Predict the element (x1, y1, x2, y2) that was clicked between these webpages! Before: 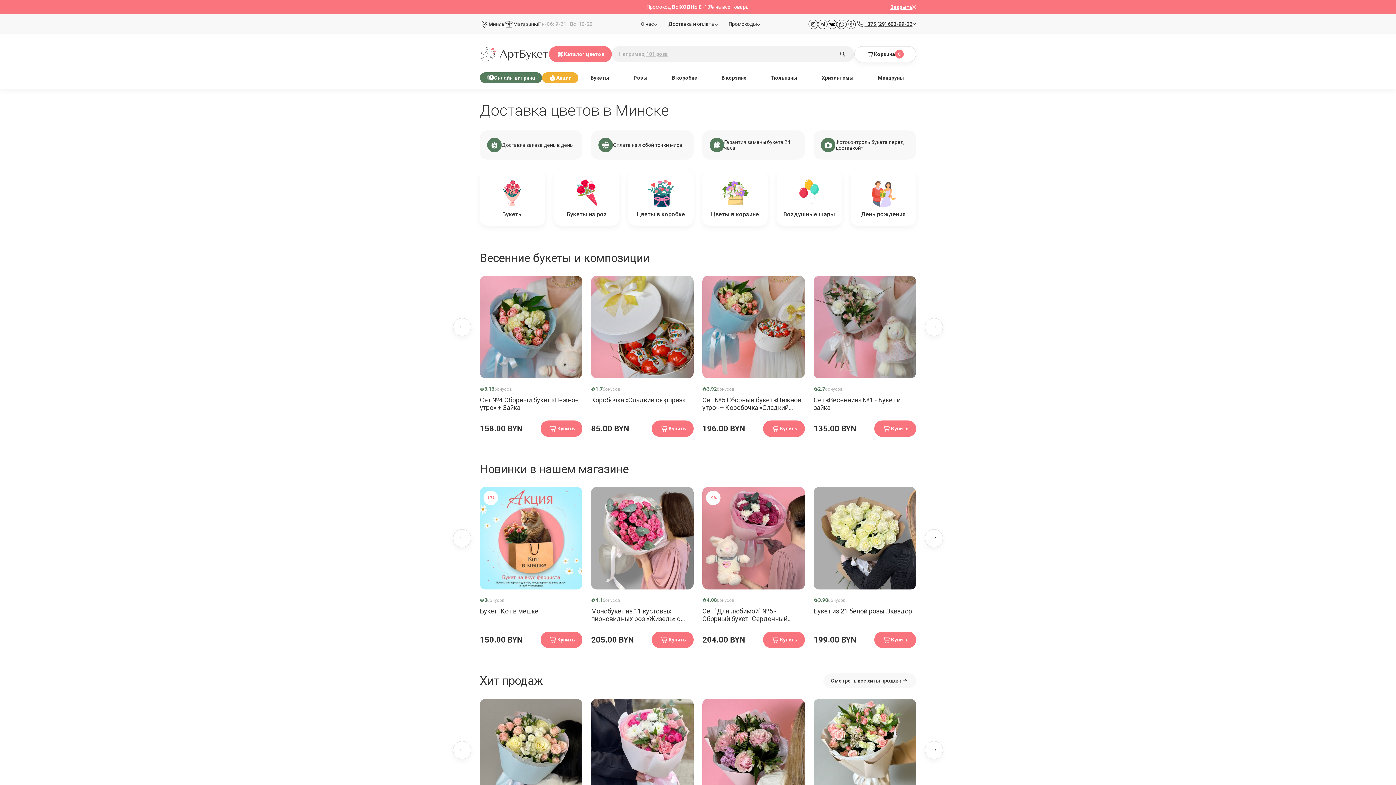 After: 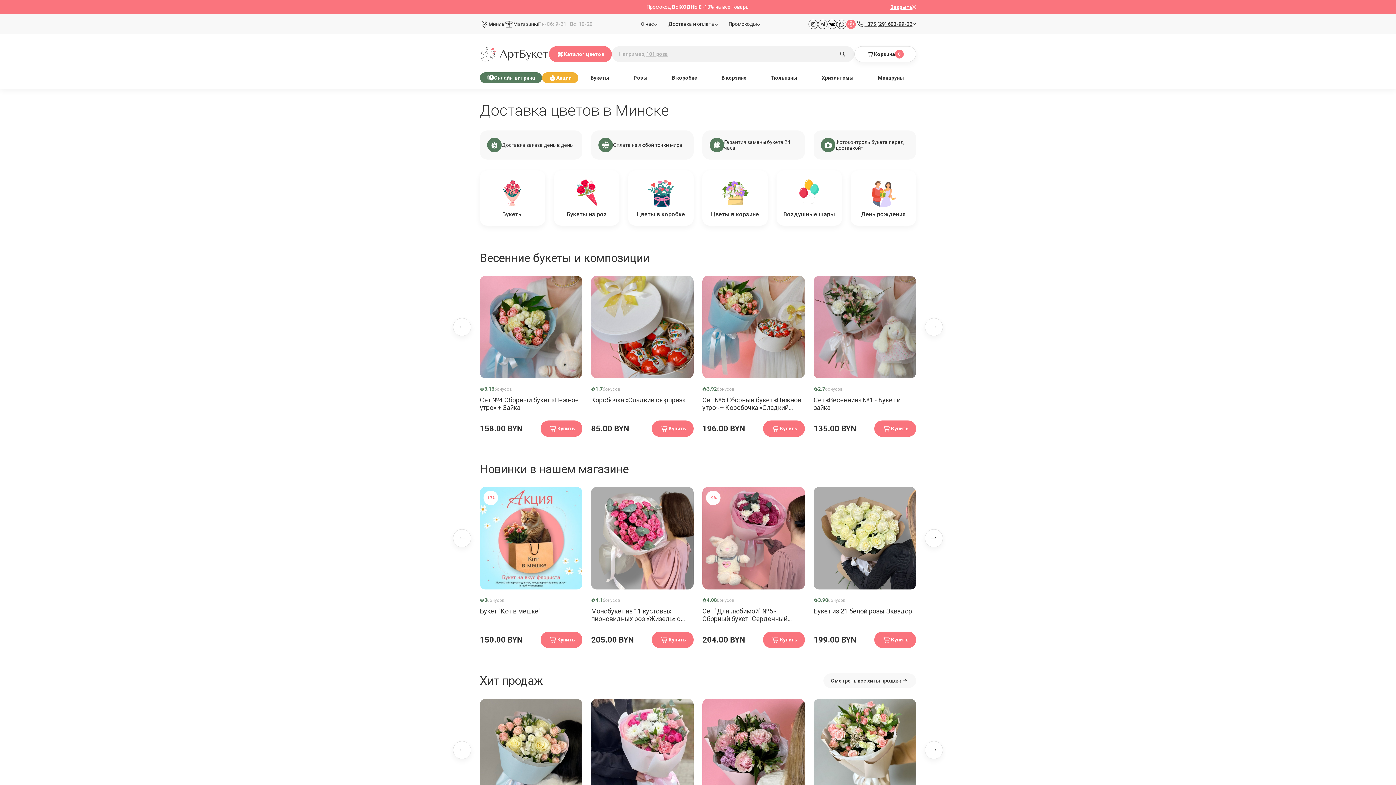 Action: bbox: (846, 19, 856, 28)